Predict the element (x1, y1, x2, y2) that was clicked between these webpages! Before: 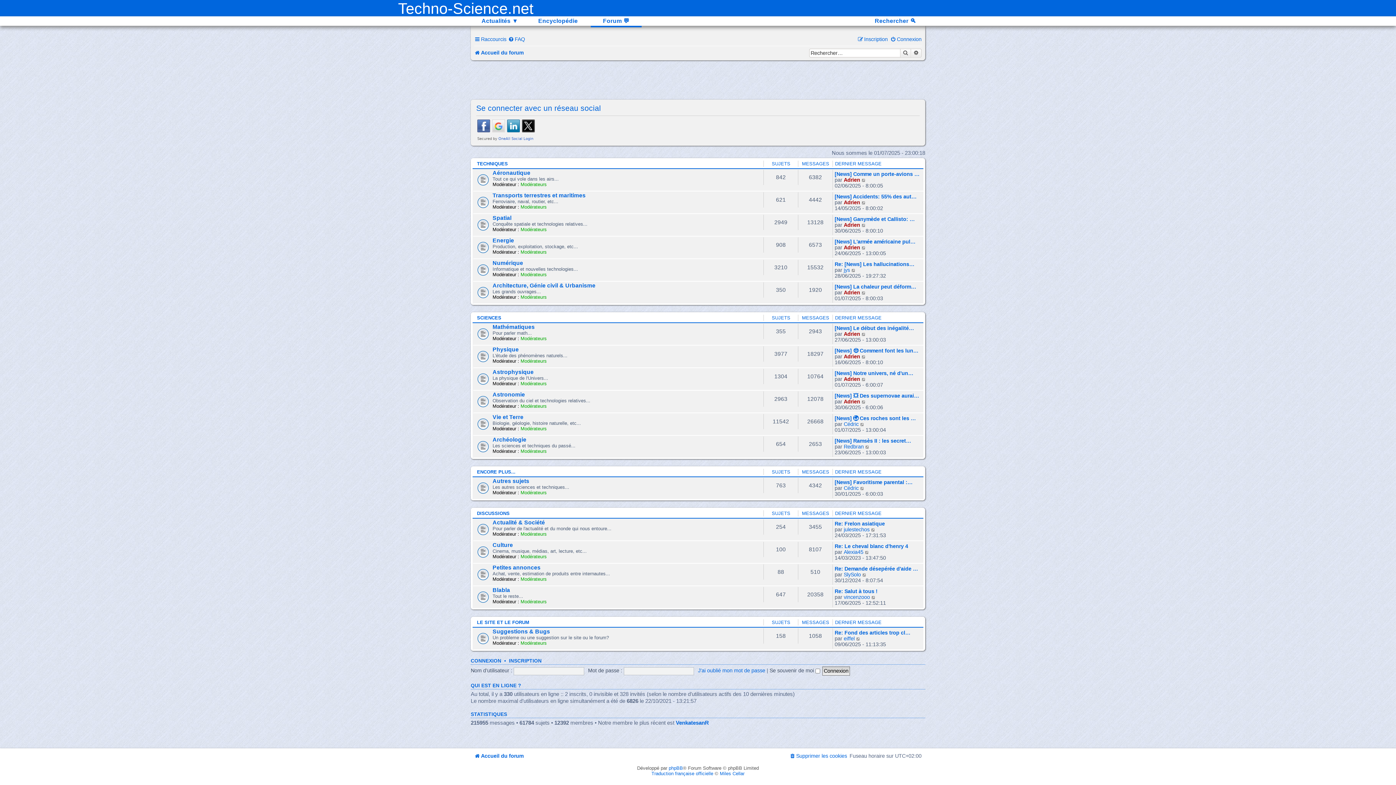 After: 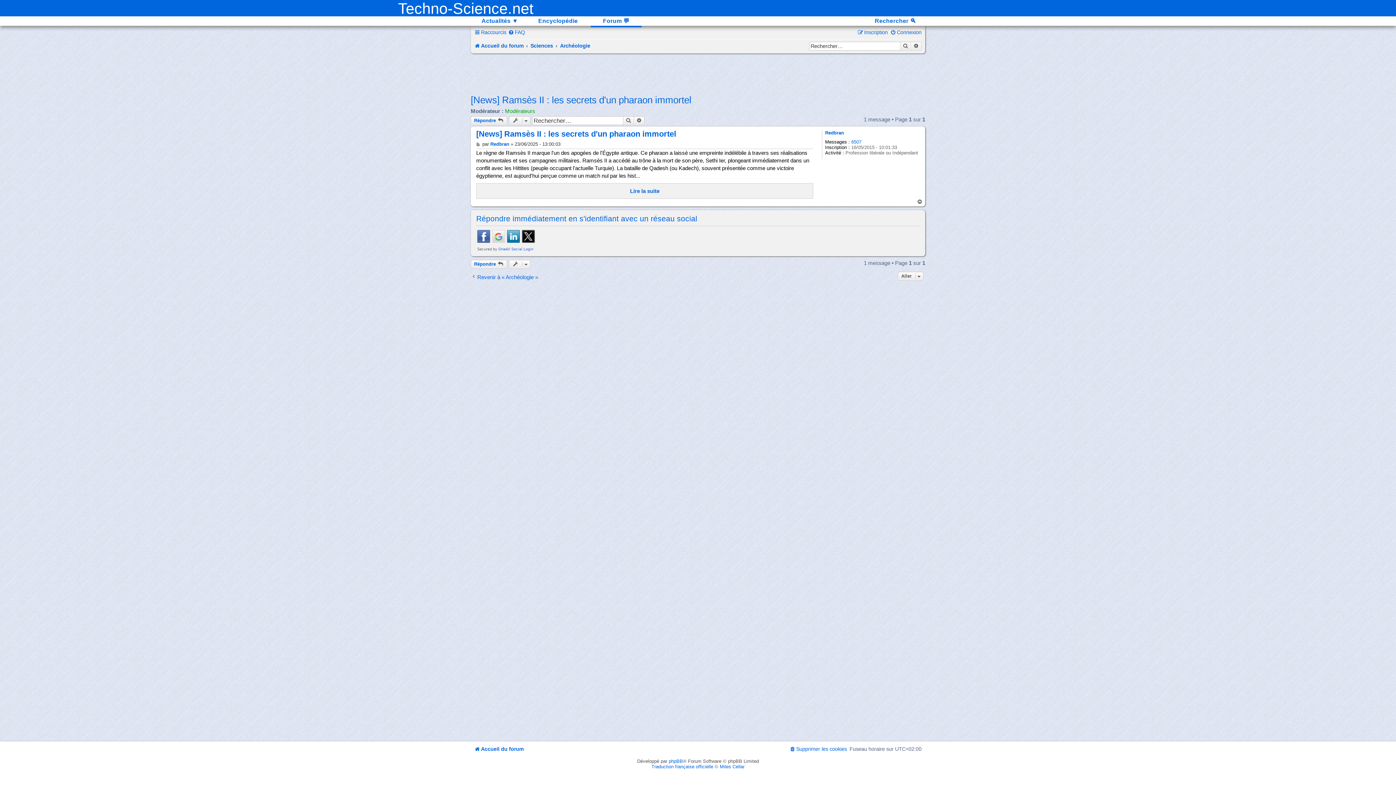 Action: label: [News] Ramsès II : les secret… bbox: (834, 438, 911, 444)